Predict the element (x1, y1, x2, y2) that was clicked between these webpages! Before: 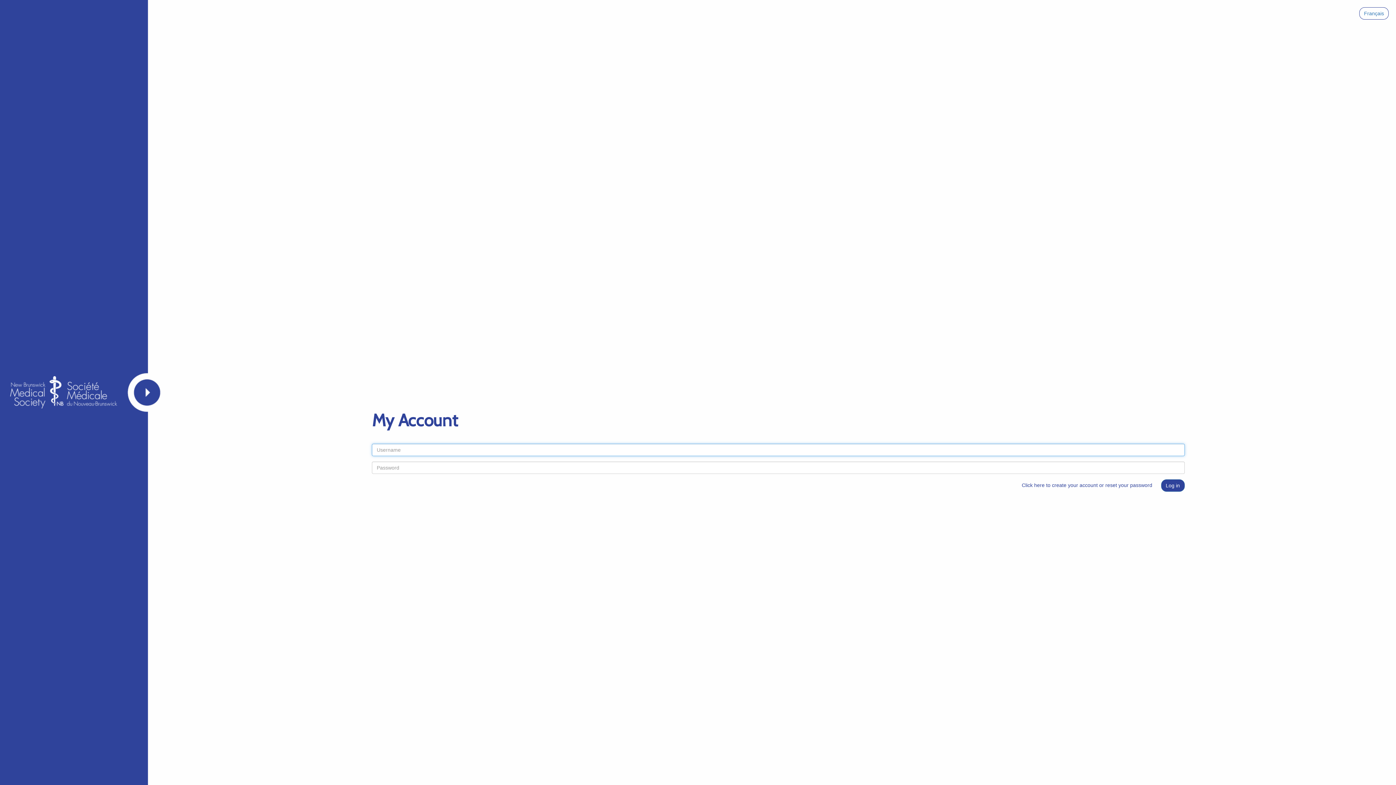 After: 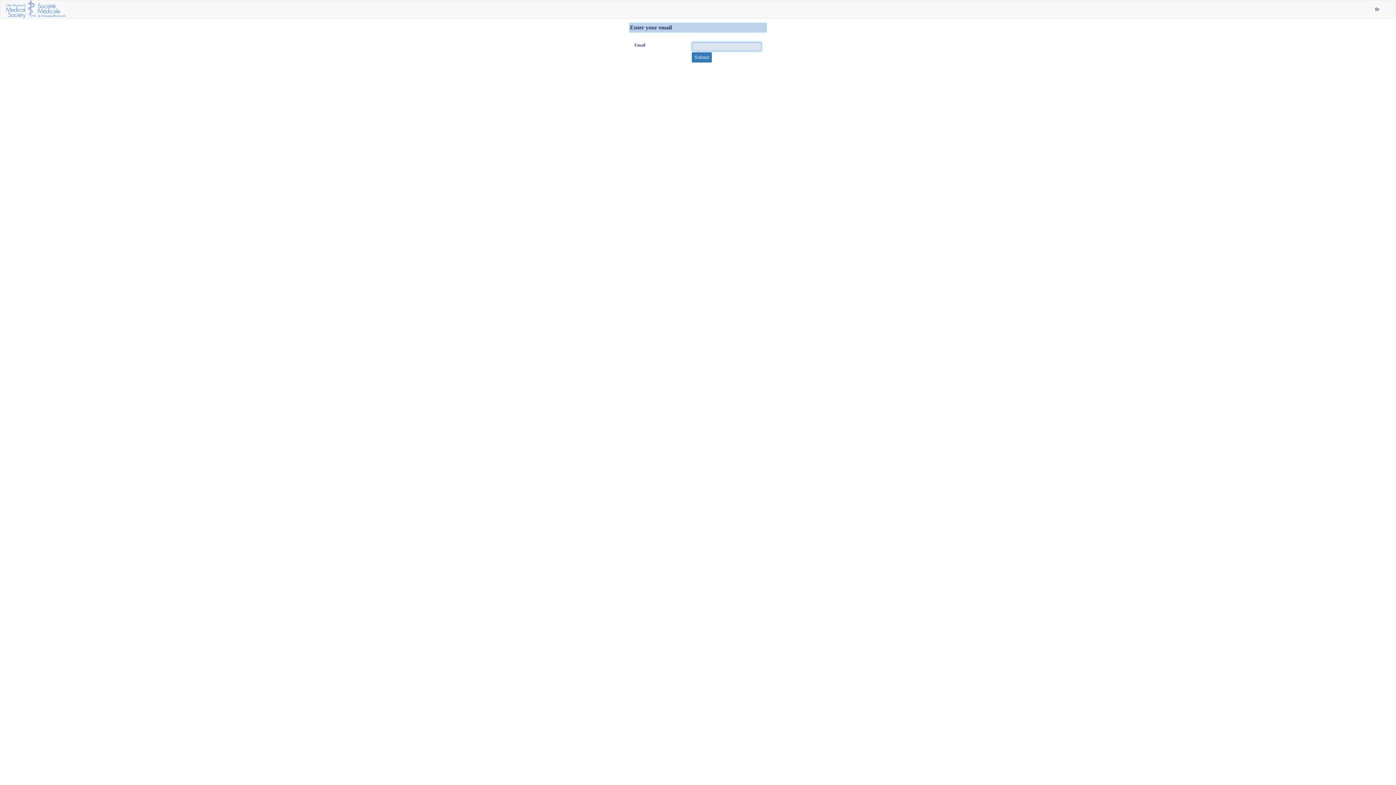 Action: label: Click here to create your account or reset your password bbox: (1022, 482, 1159, 488)